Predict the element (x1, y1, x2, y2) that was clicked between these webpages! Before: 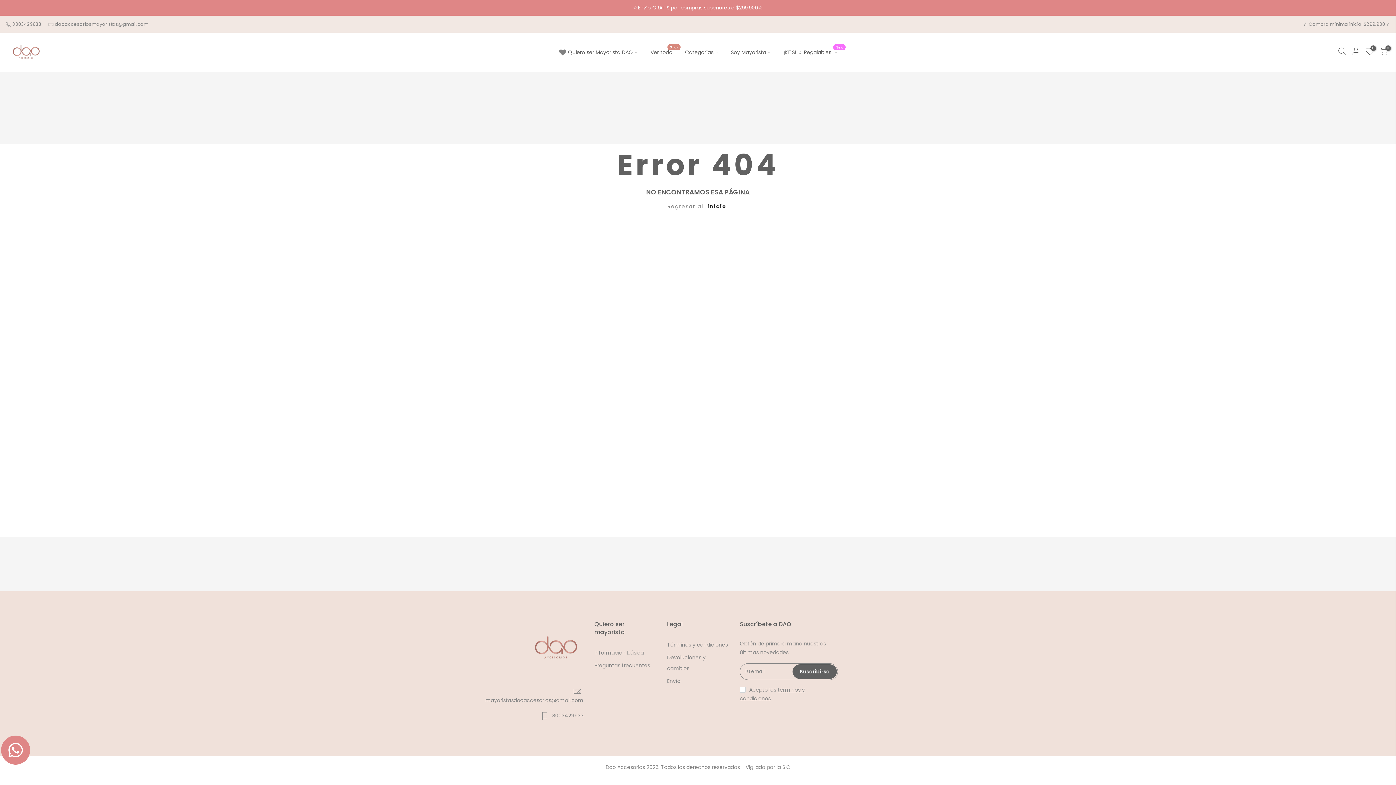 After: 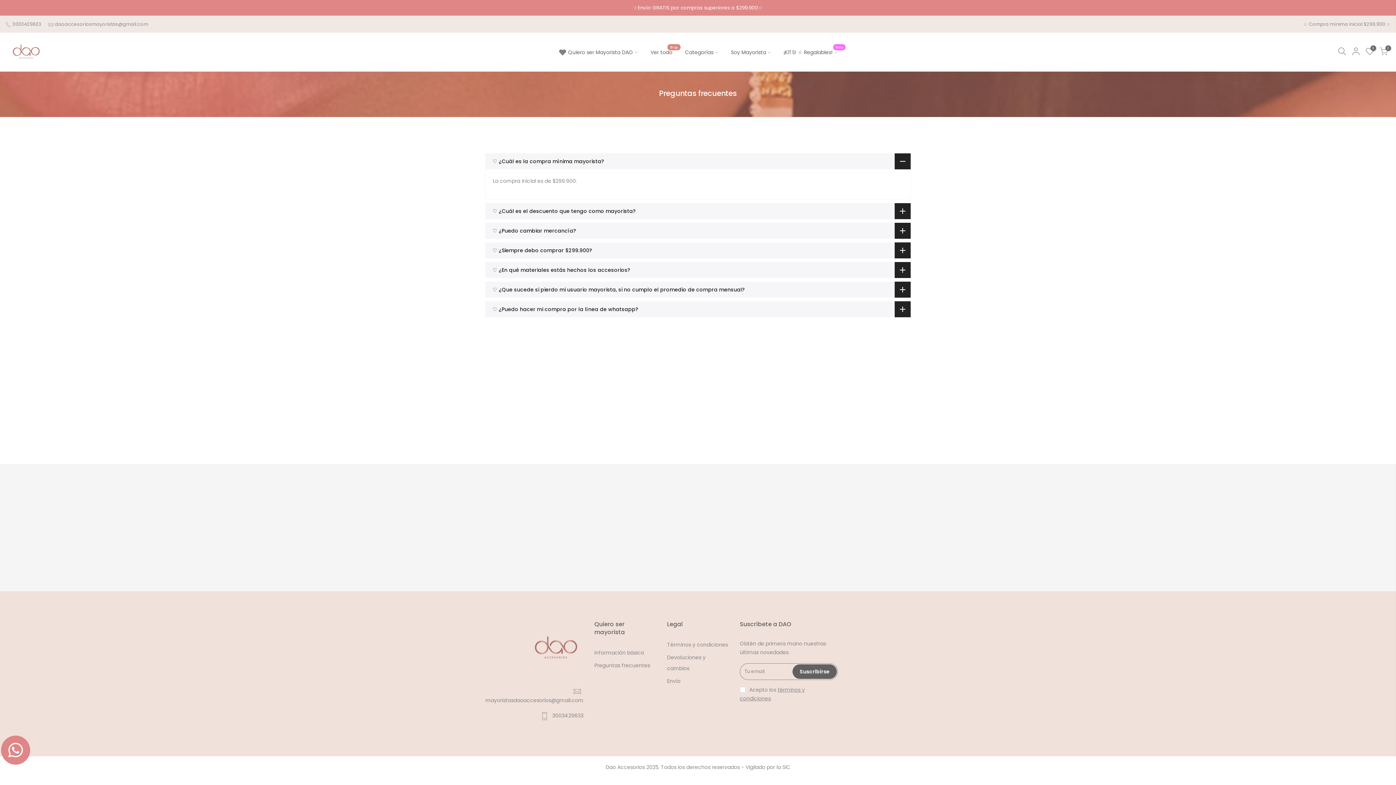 Action: bbox: (594, 662, 650, 669) label: Preguntas frecuentes